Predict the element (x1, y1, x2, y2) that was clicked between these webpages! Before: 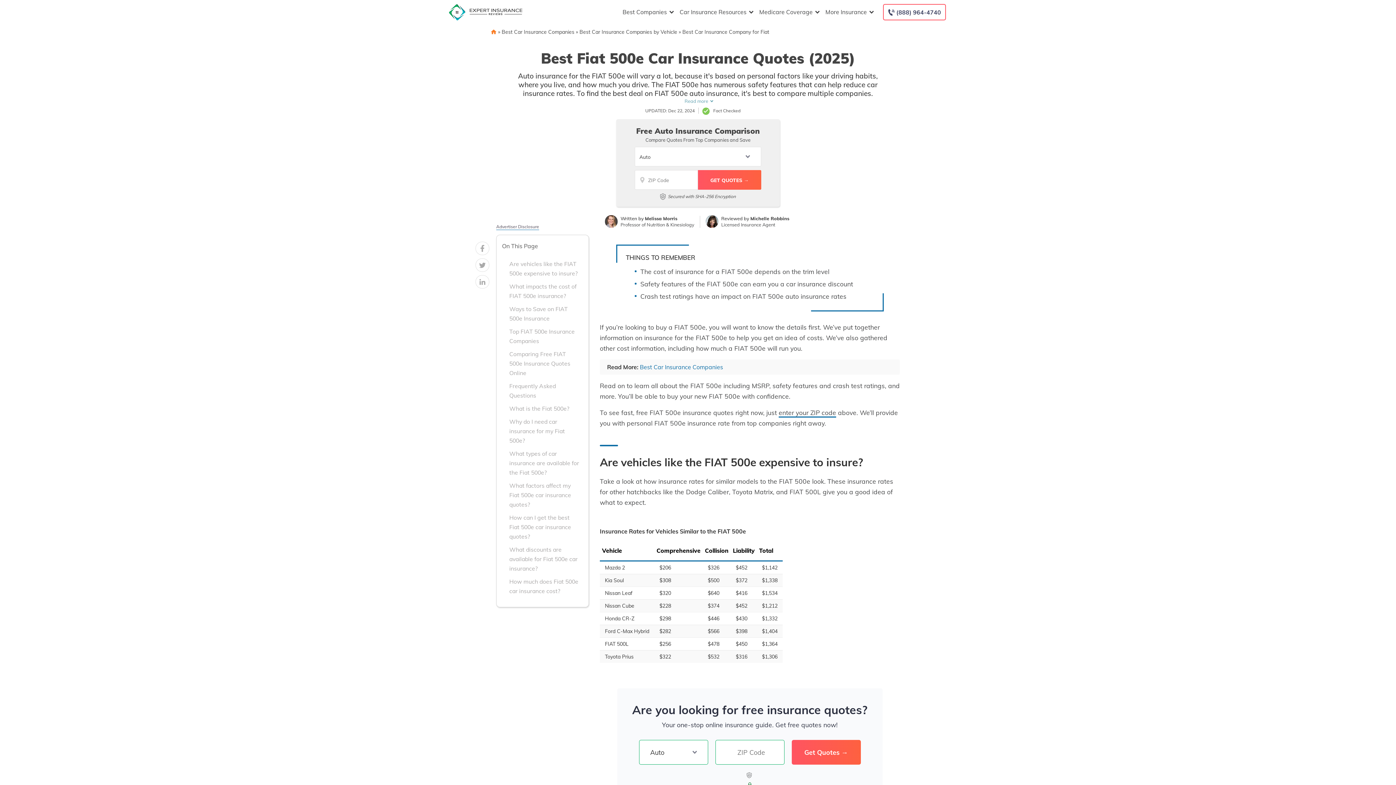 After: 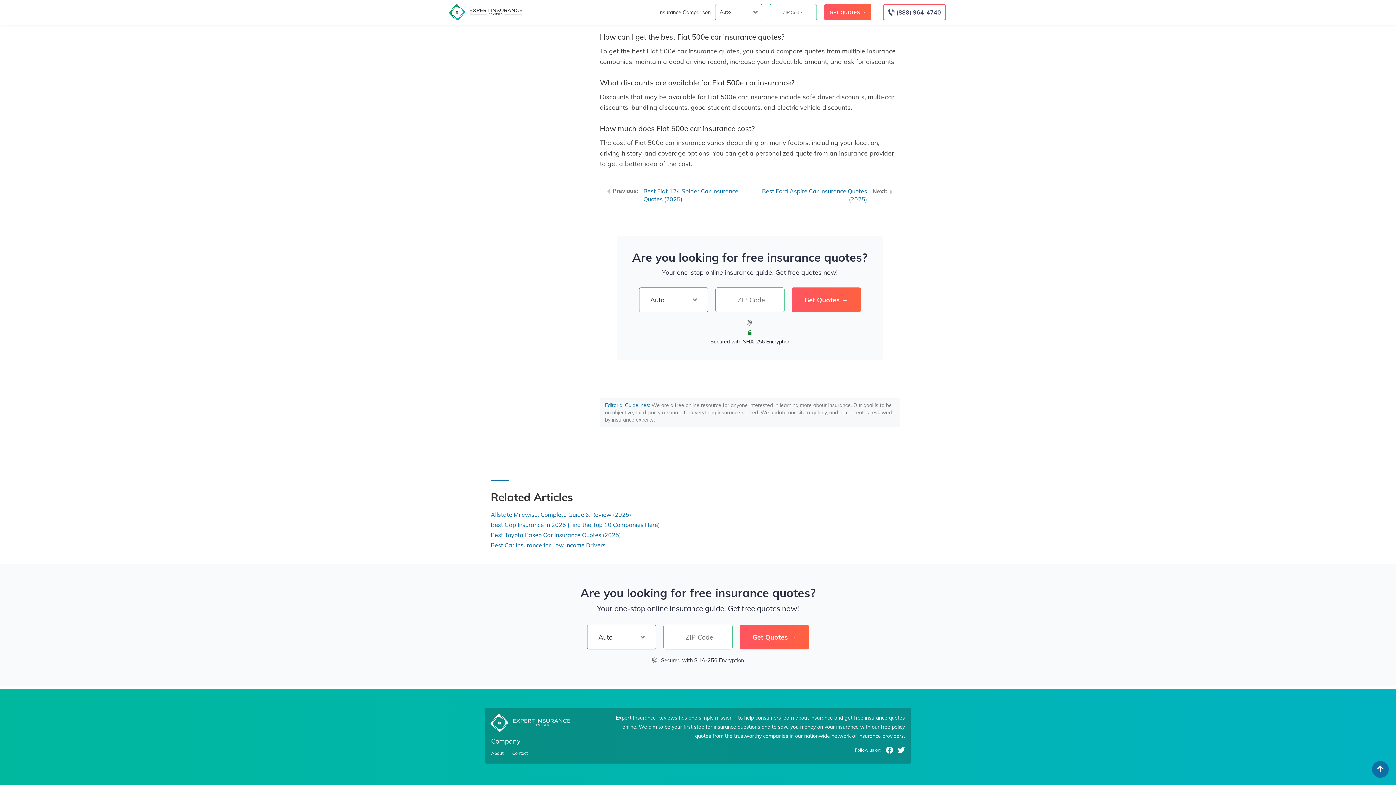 Action: bbox: (502, 513, 579, 541) label: How can I get the best Fiat 500e car insurance quotes?